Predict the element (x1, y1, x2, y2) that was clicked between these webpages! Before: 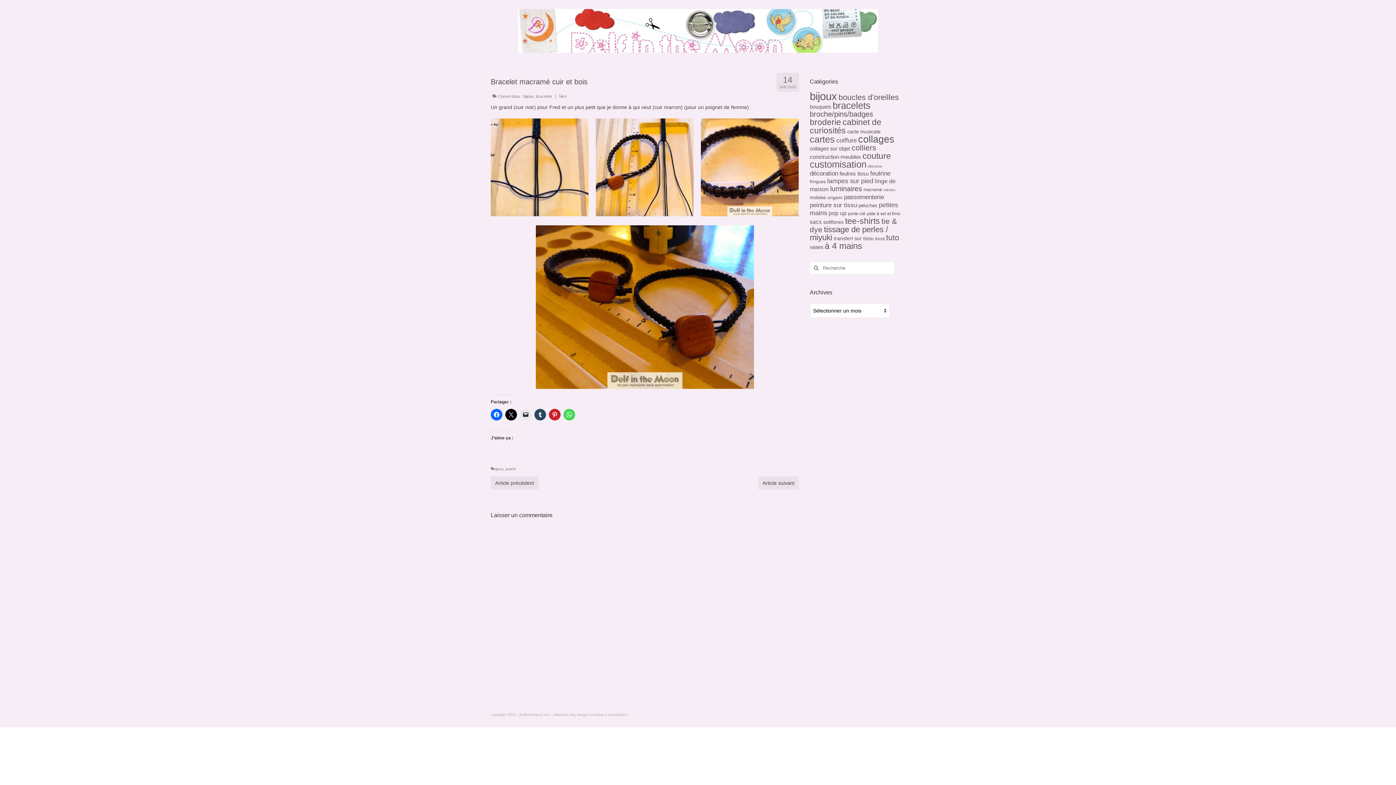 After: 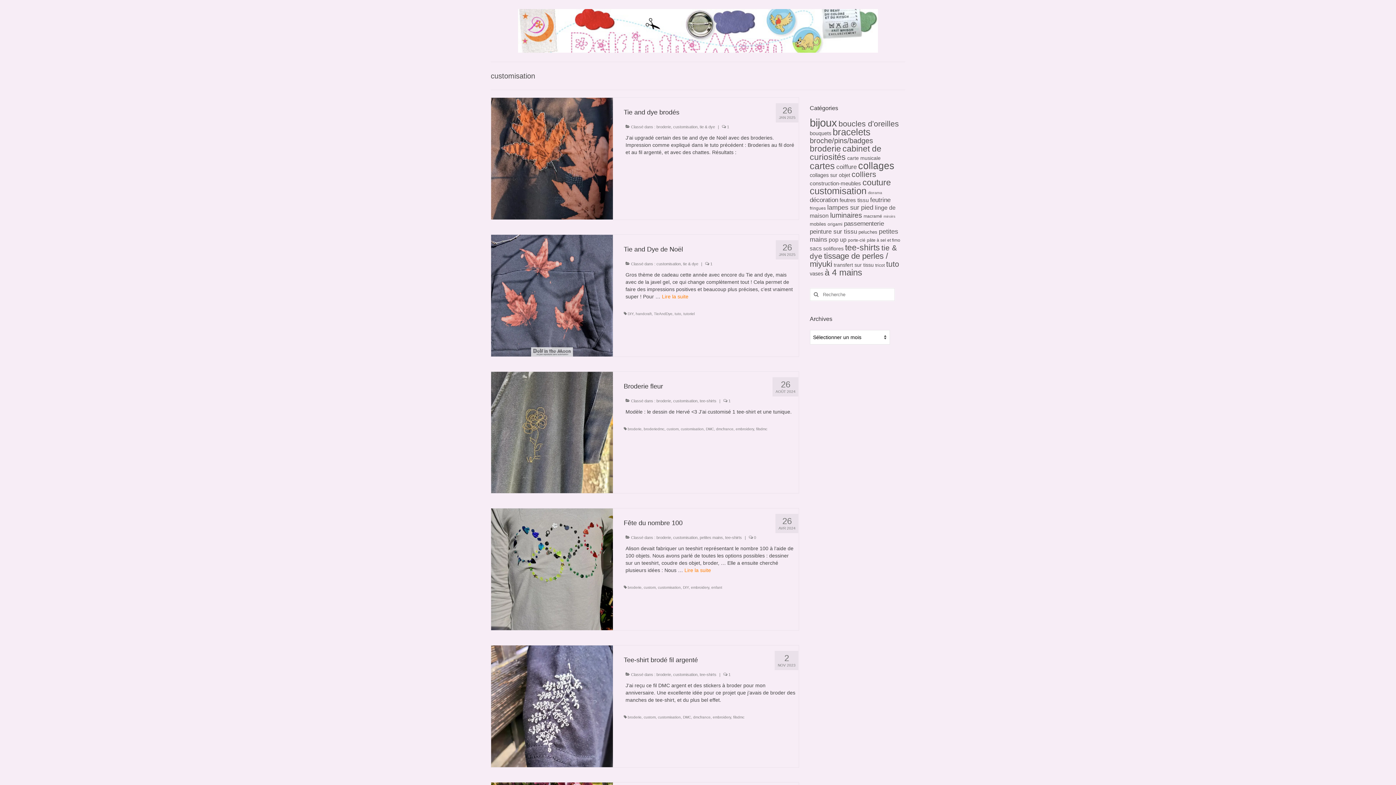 Action: label: customisation (61 éléments) bbox: (810, 159, 866, 169)